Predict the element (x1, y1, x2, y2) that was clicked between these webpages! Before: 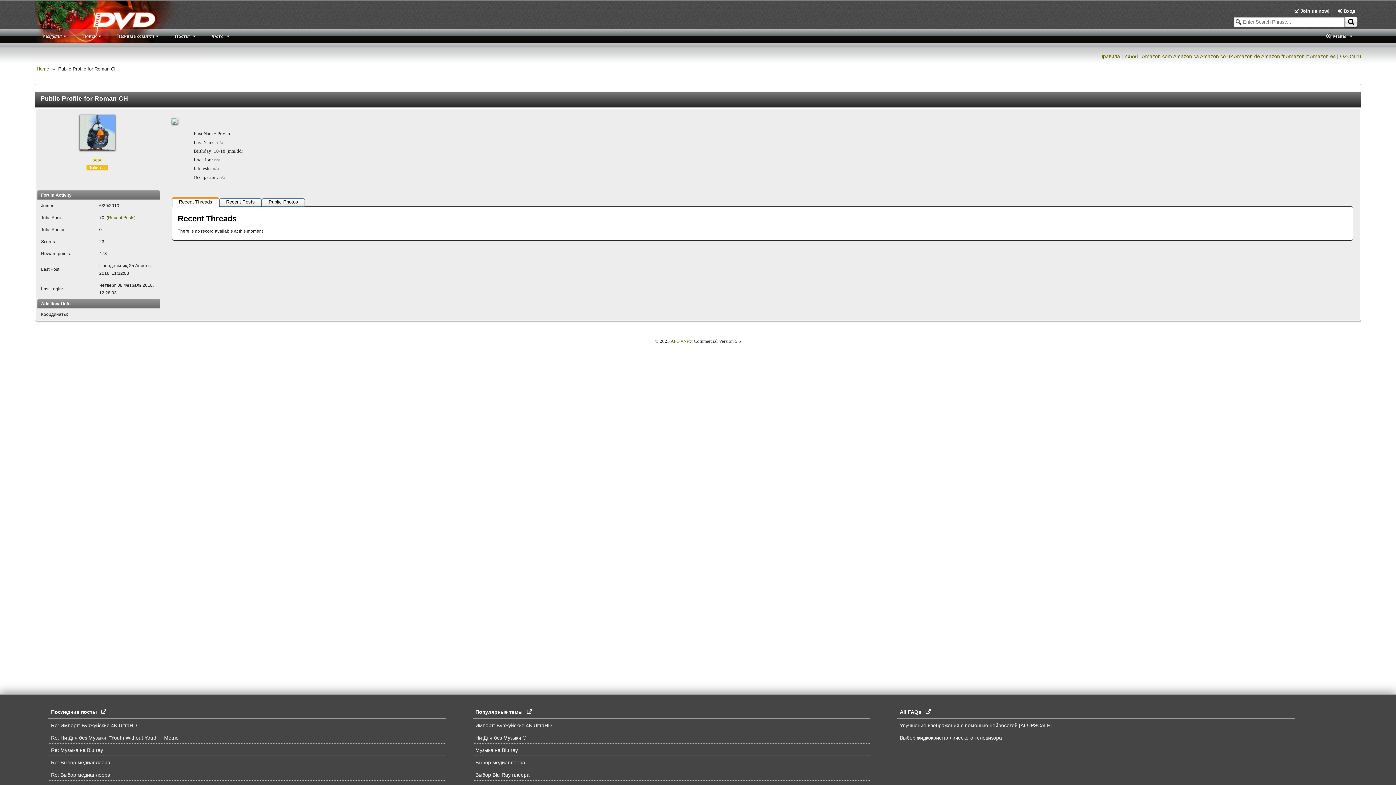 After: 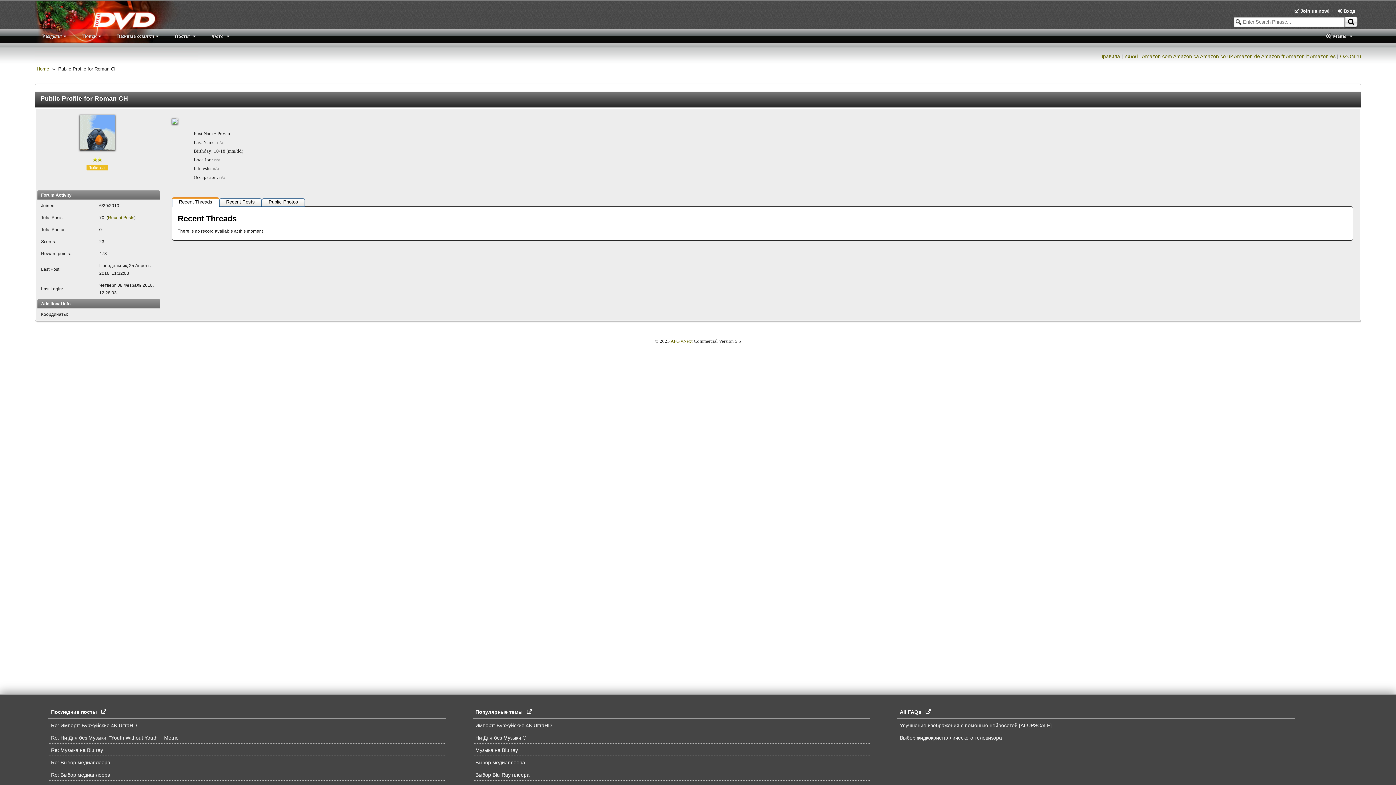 Action: bbox: (1003, 736, 1003, 740)